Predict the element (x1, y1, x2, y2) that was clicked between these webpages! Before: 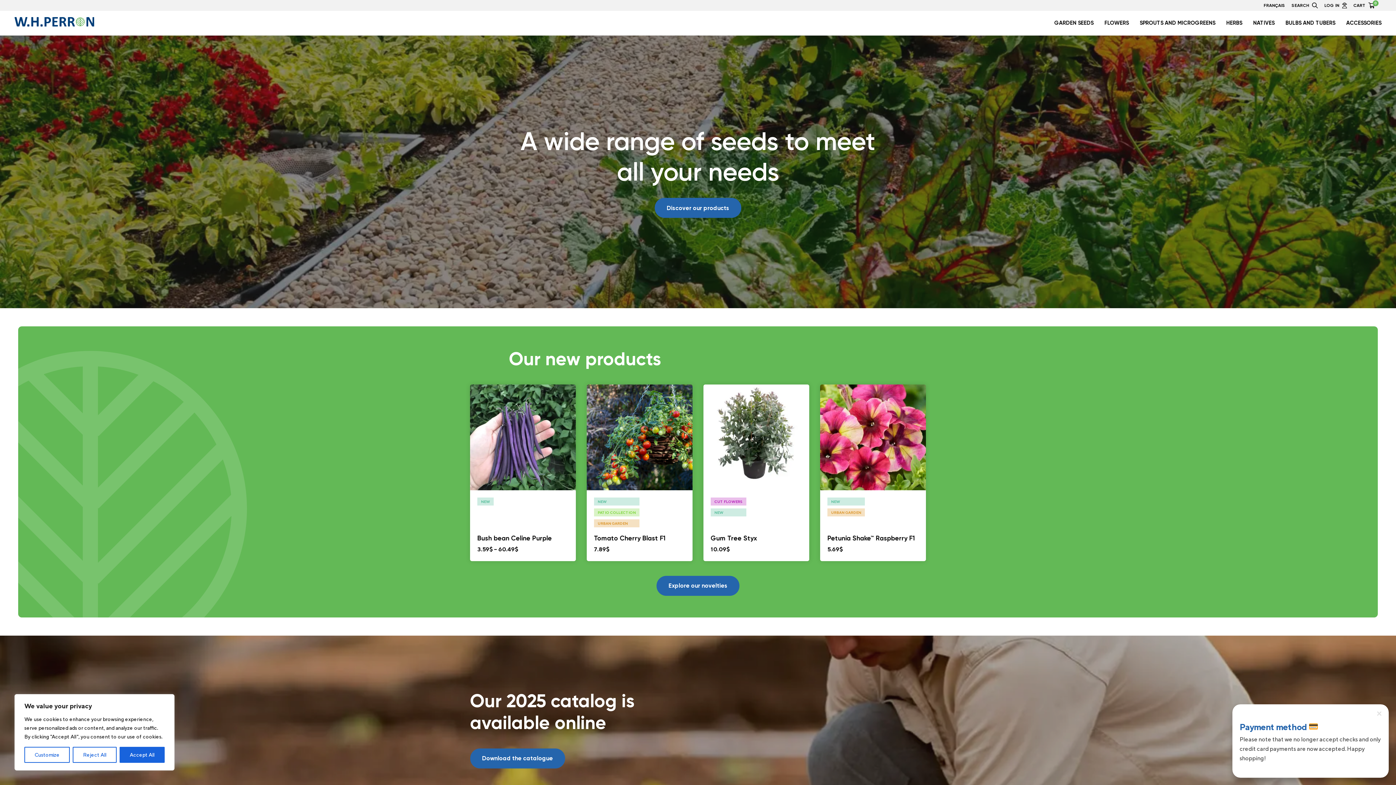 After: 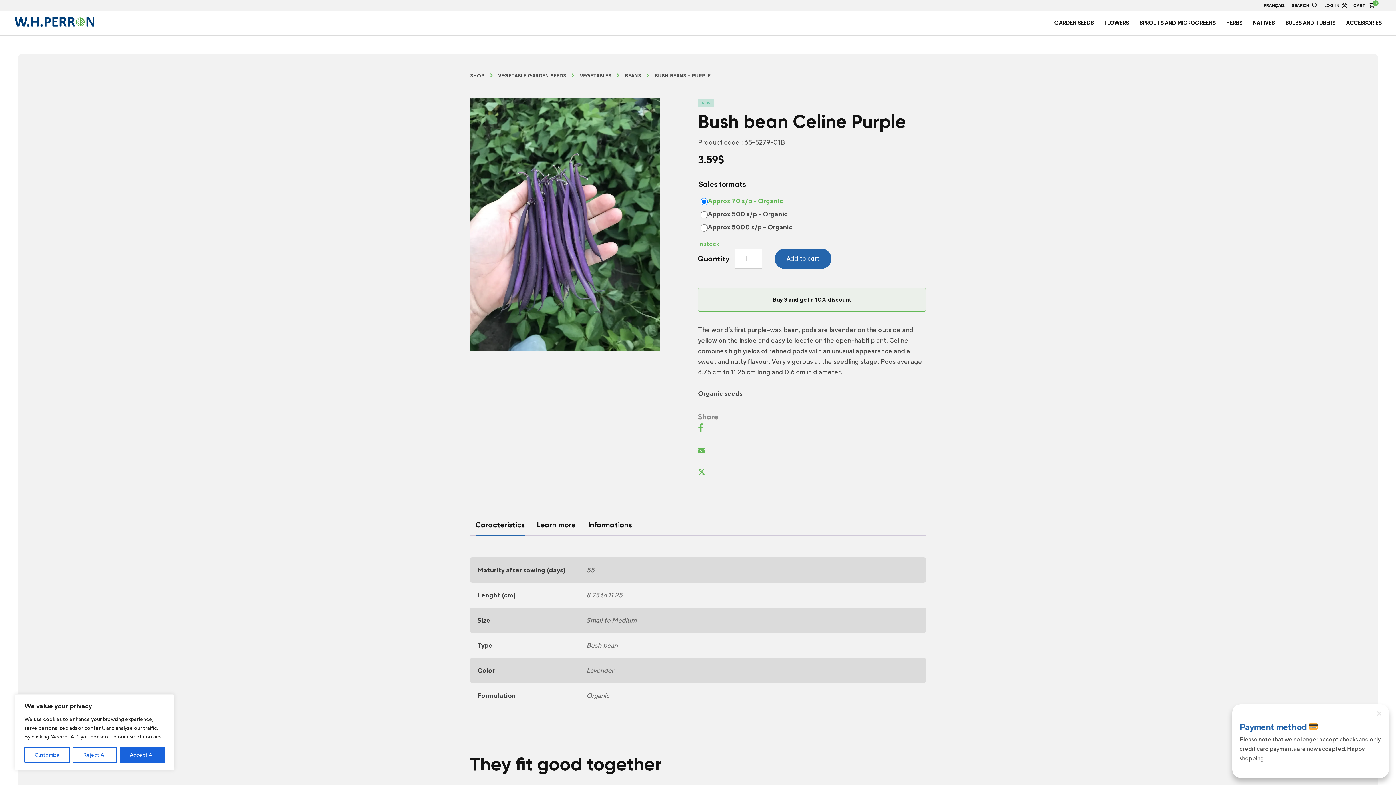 Action: bbox: (470, 384, 576, 561) label: NEW

Bush bean Celine Purple

3.59$ – 60.49$